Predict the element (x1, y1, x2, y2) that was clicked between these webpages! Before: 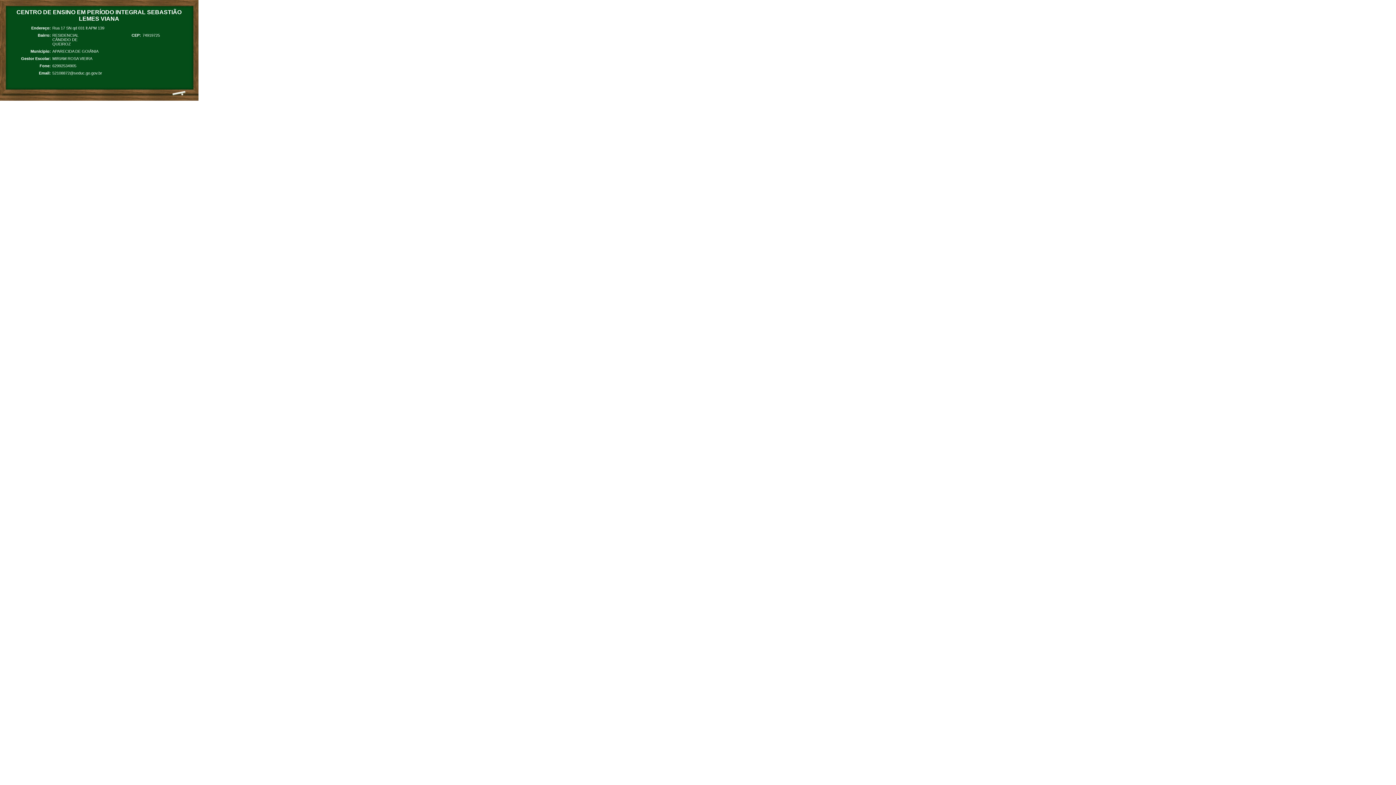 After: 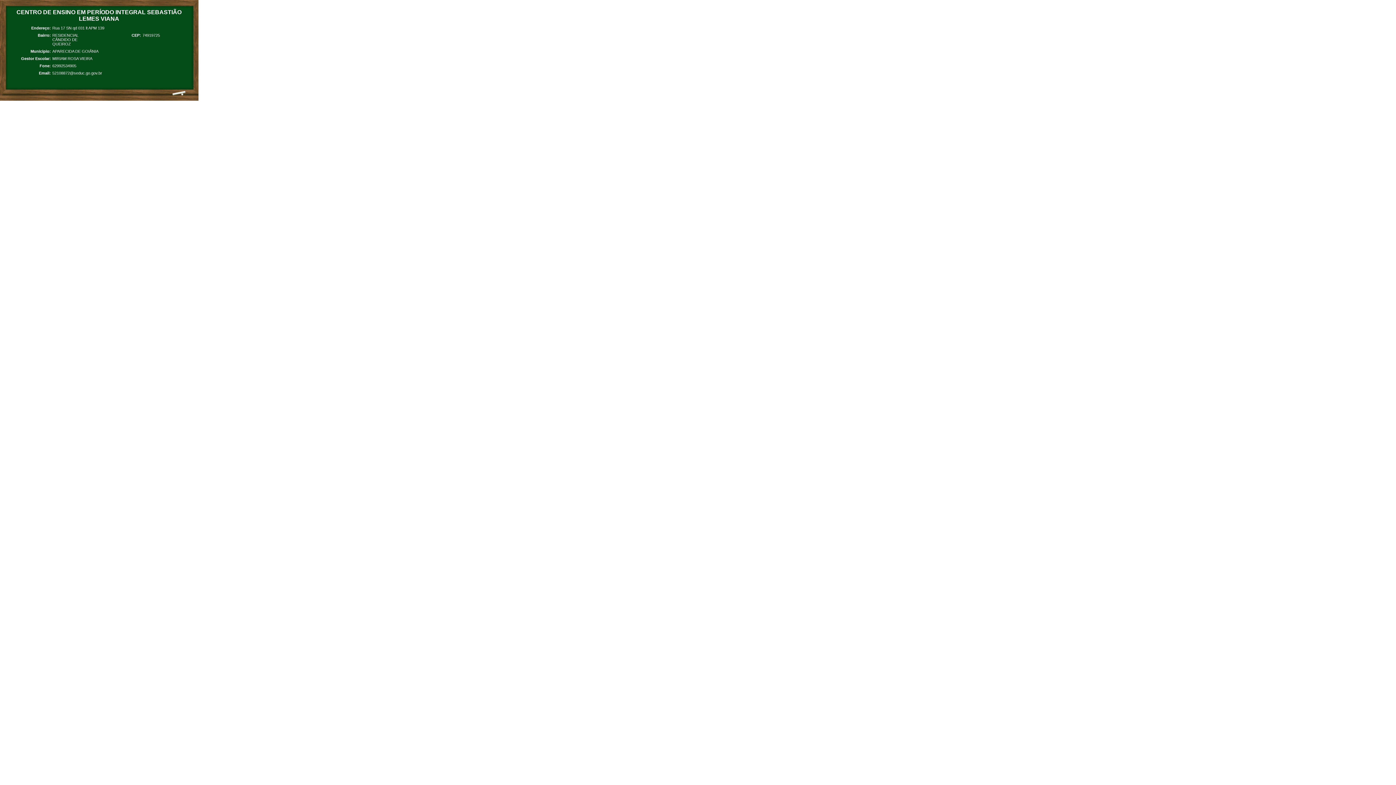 Action: bbox: (52, 70, 102, 75) label: 52108872@seduc.go.gov.br